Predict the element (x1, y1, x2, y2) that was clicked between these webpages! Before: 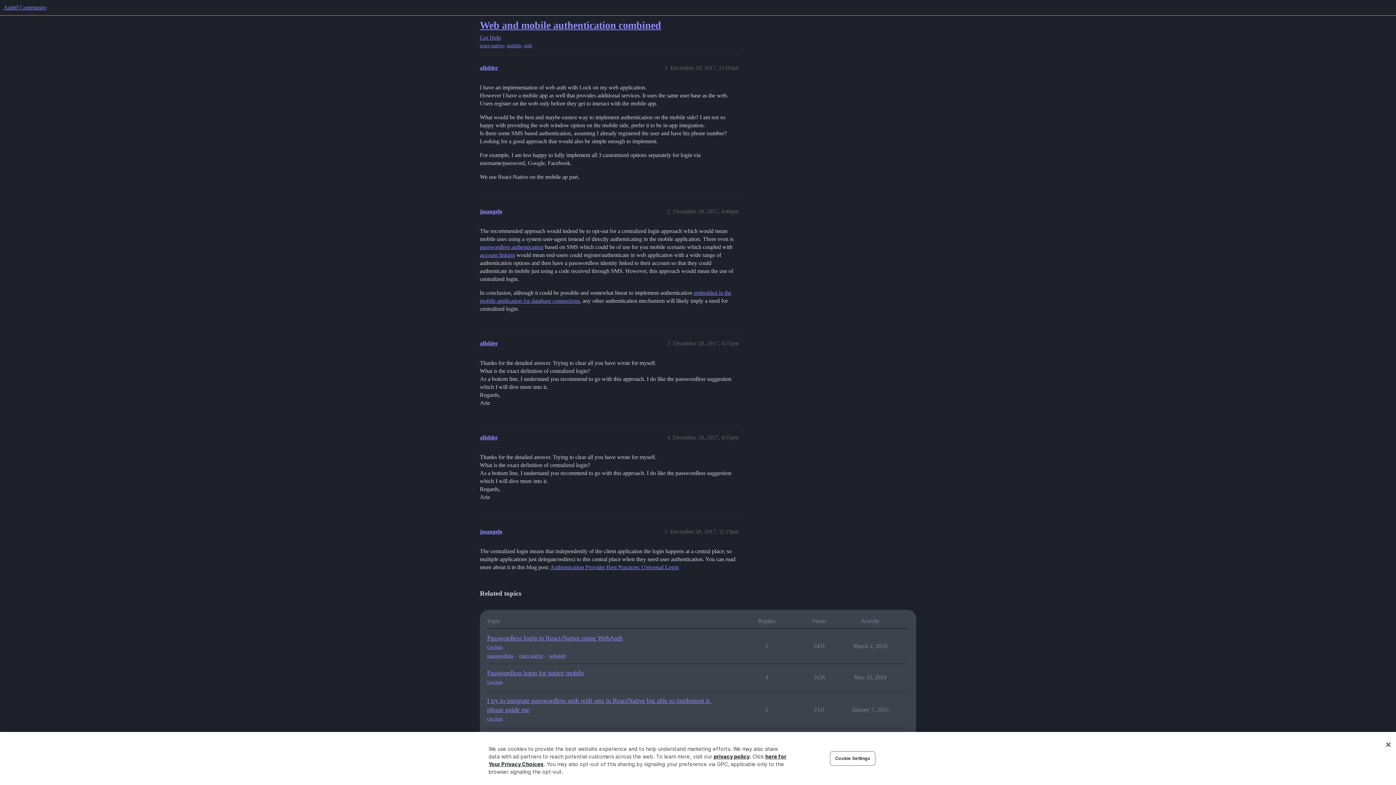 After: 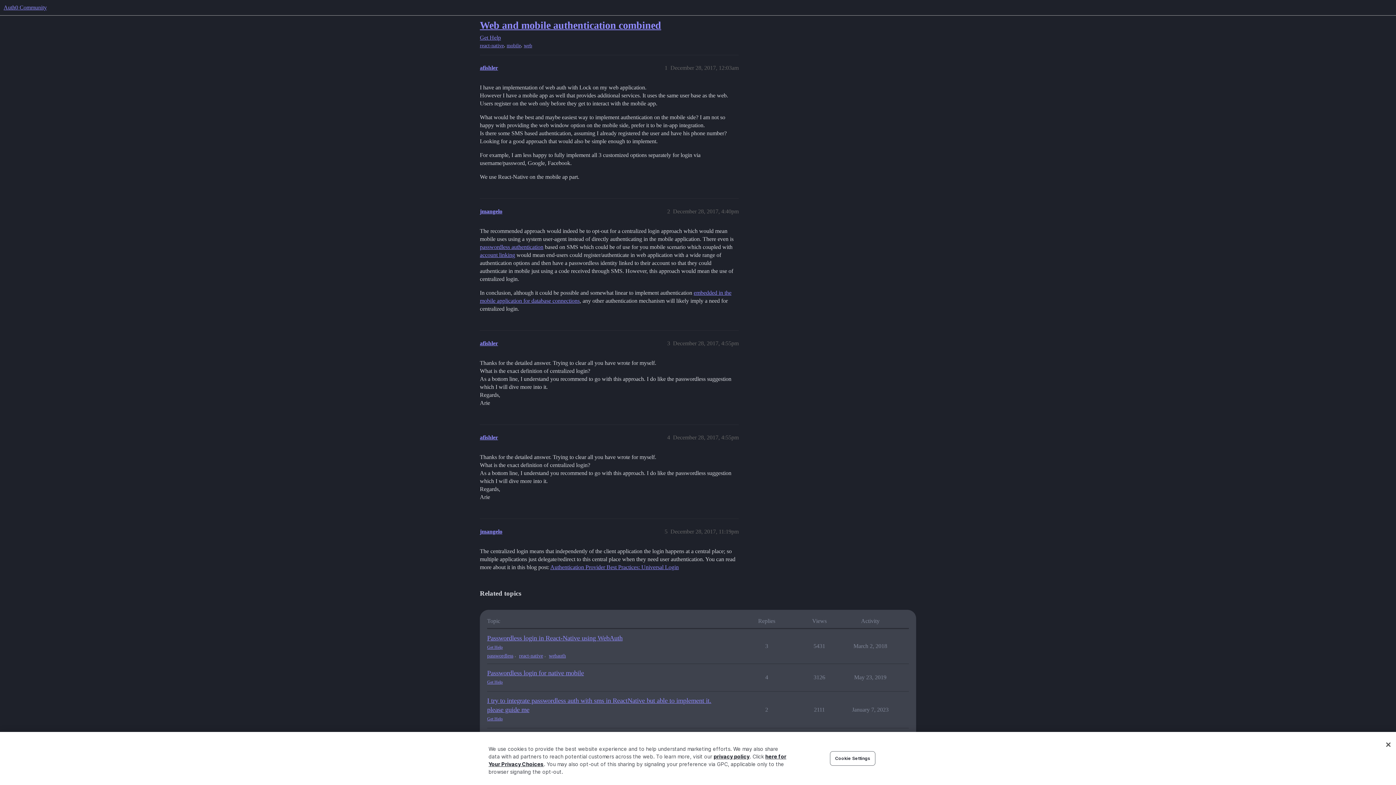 Action: bbox: (480, 19, 661, 30) label: Web and mobile authentication combined